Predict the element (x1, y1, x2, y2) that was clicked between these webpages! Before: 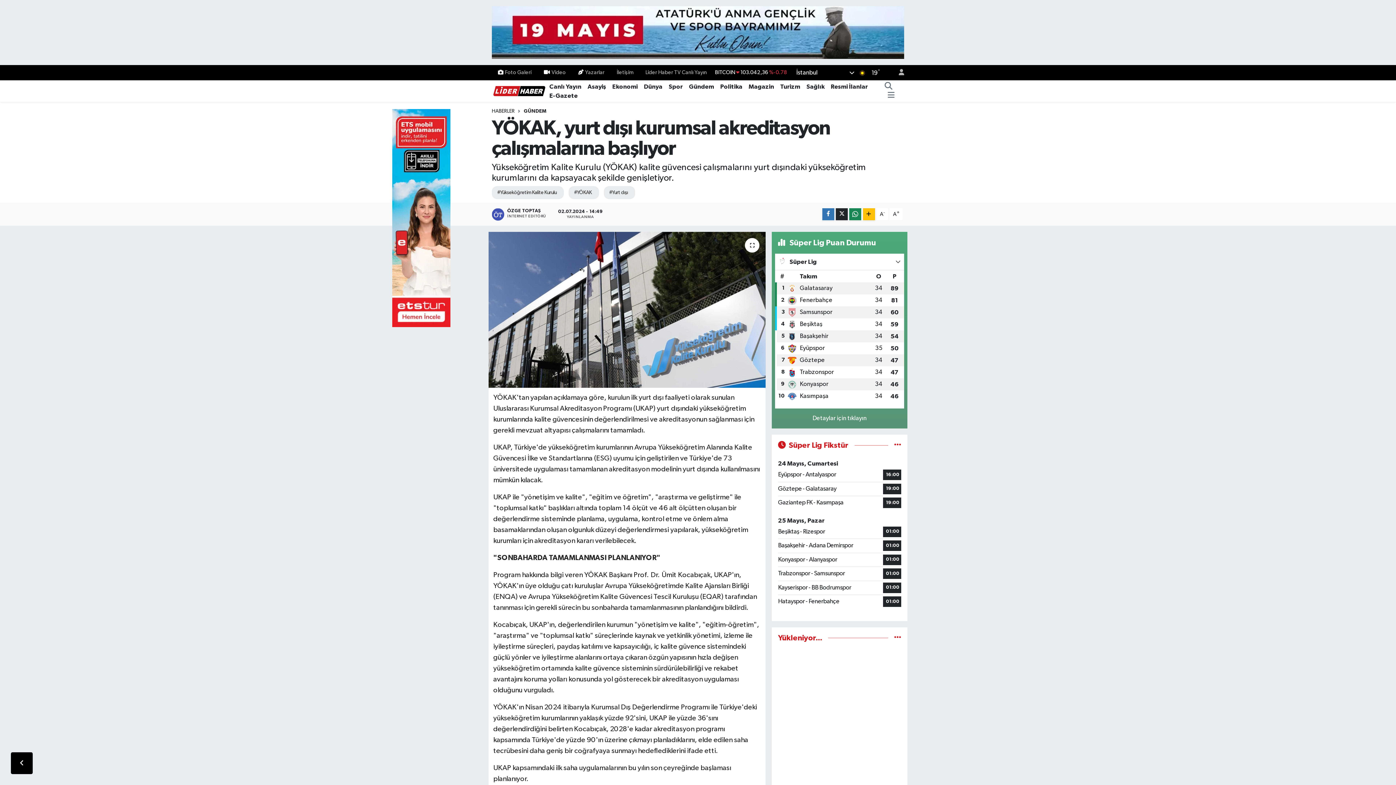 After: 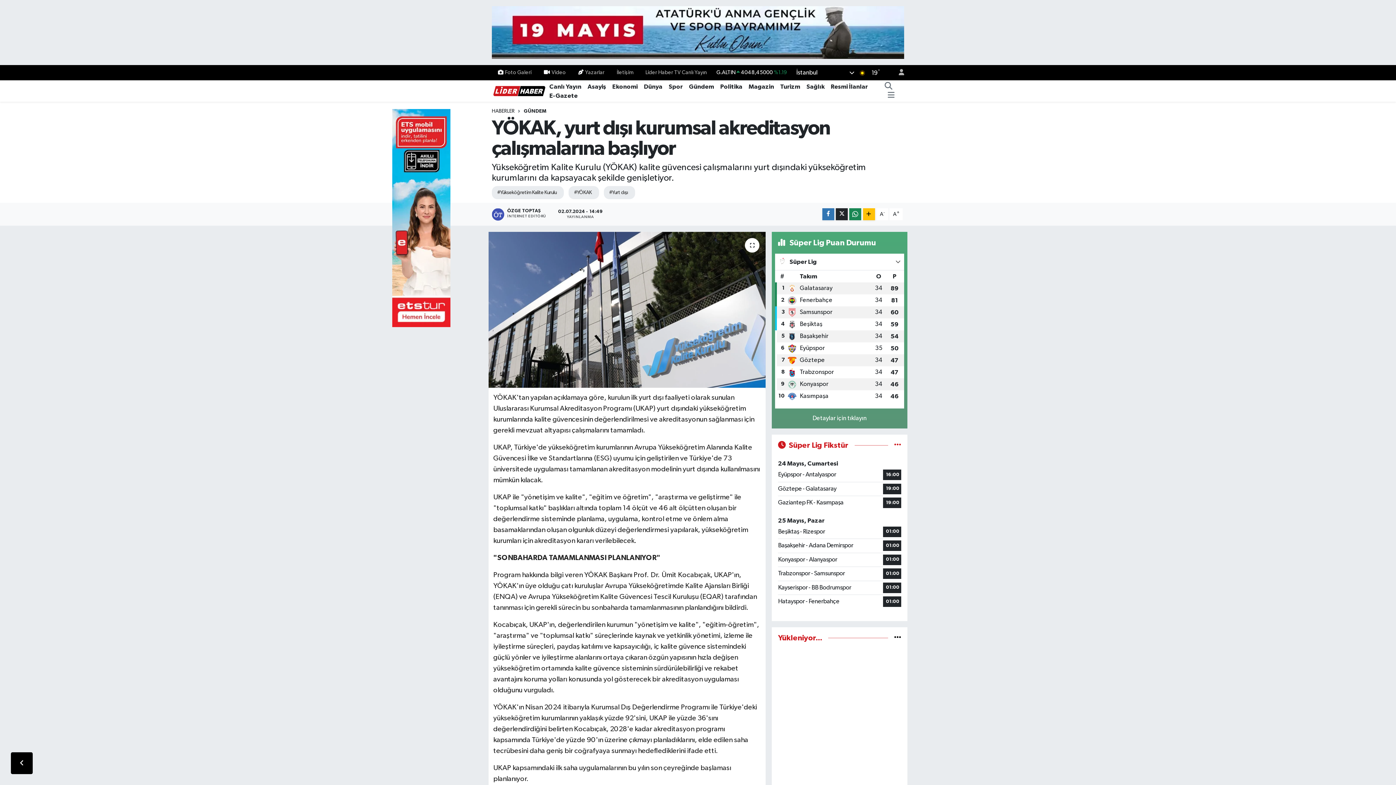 Action: bbox: (894, 635, 901, 641)